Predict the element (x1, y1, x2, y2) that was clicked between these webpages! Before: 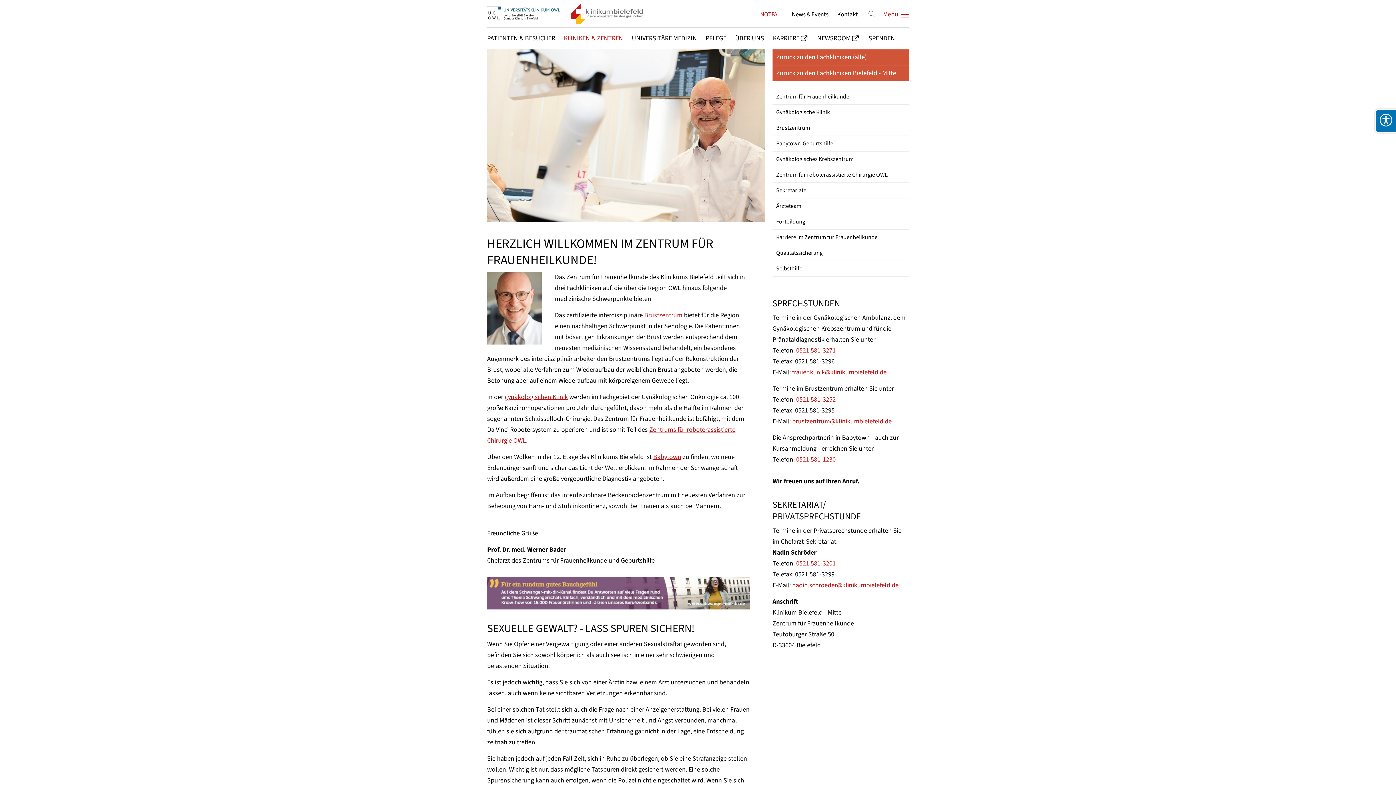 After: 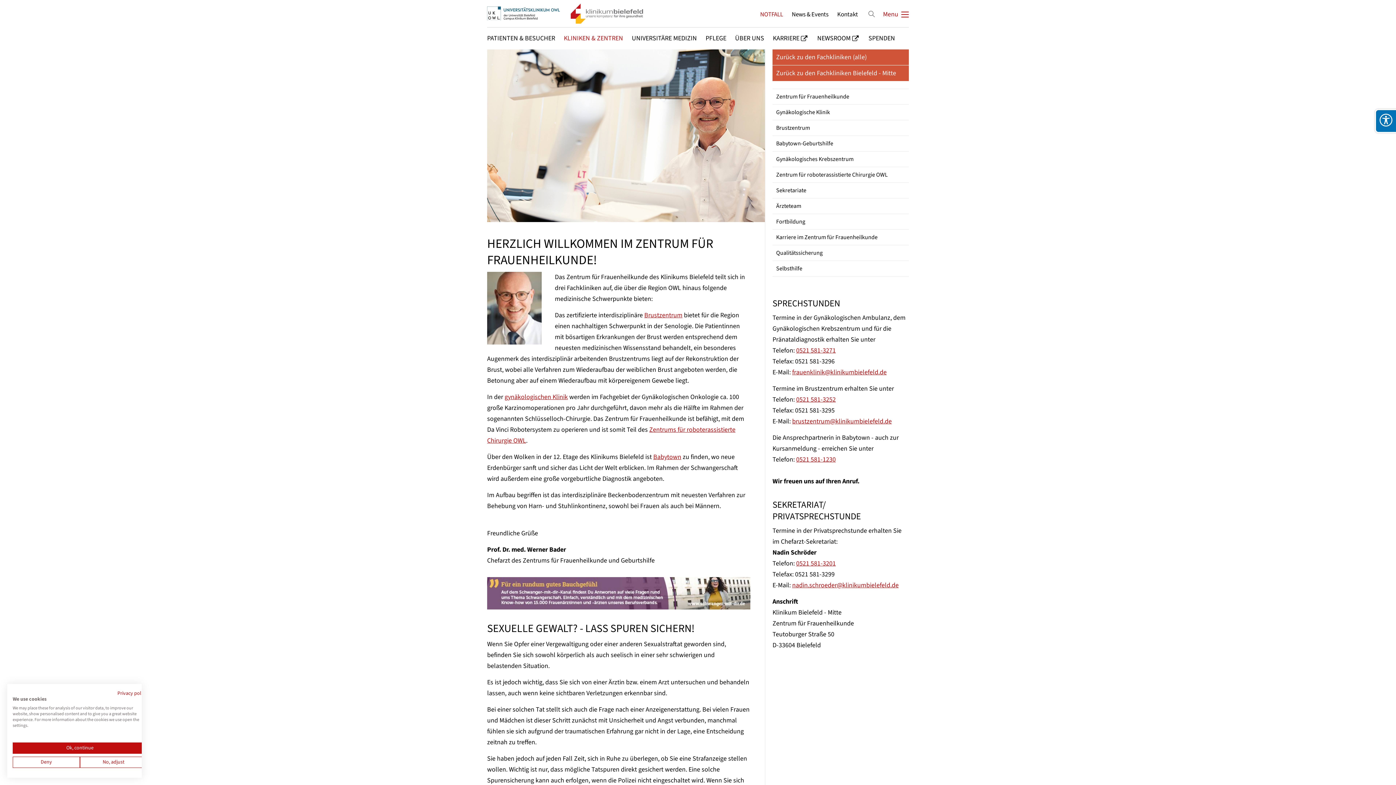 Action: bbox: (796, 346, 836, 355) label: 0521 581-3271